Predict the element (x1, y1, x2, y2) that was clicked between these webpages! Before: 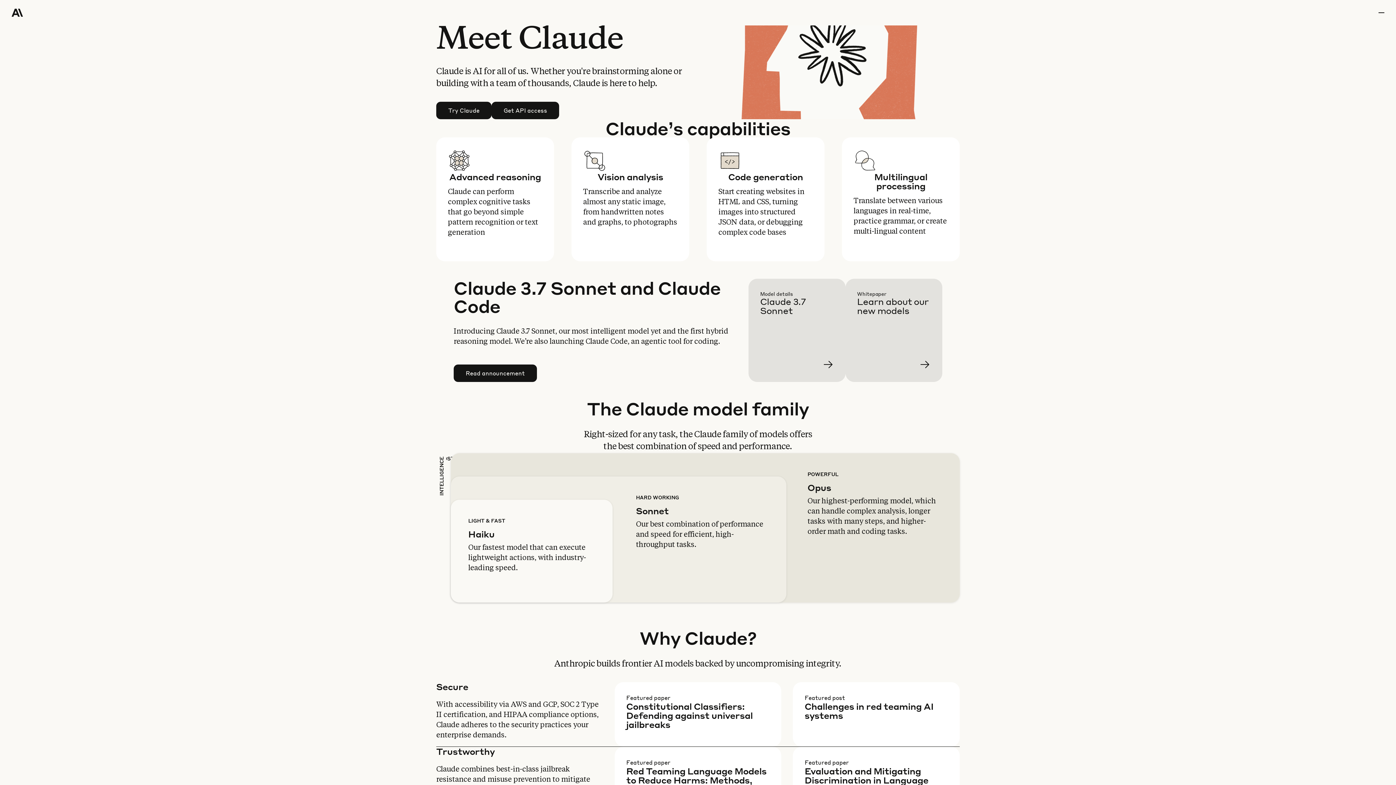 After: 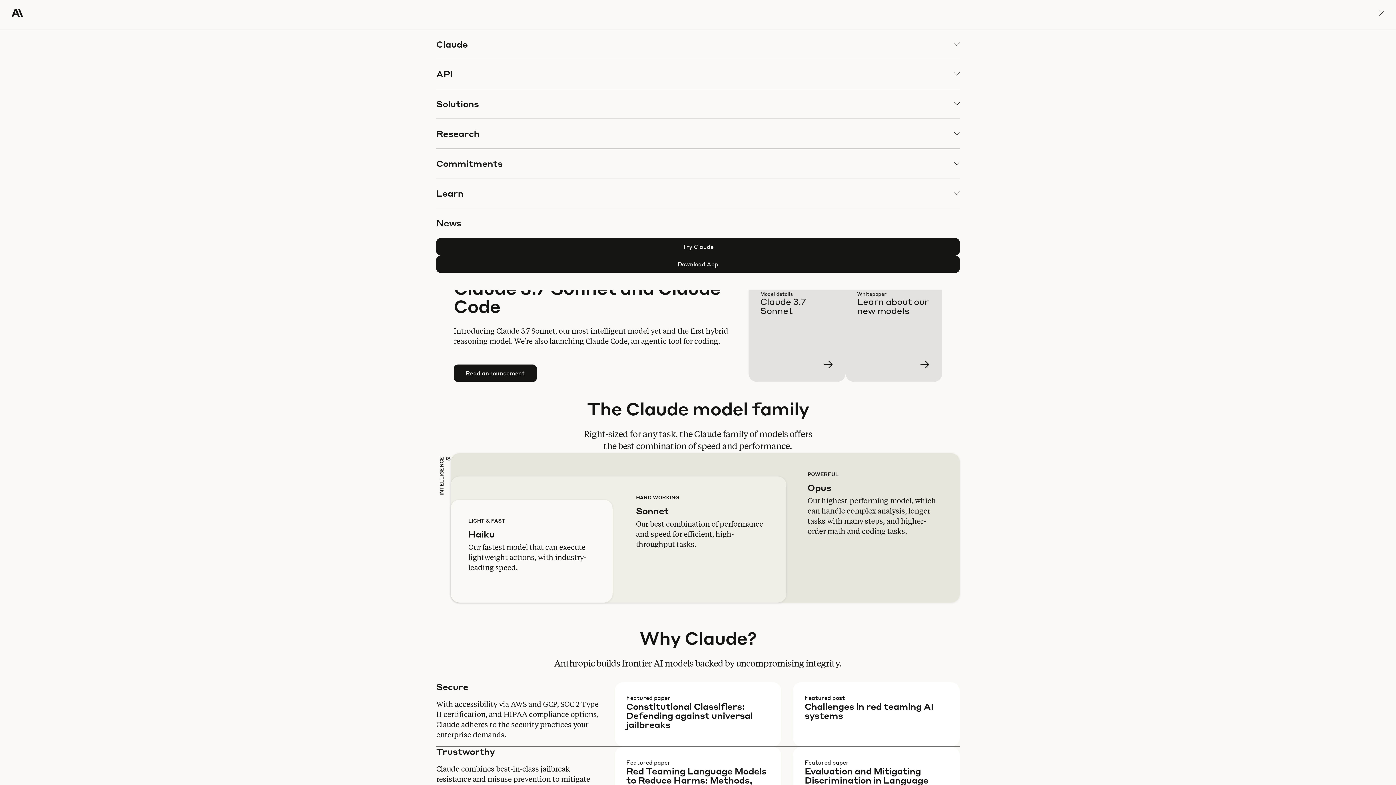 Action: label: menu bbox: (1378, 0, 1384, 25)